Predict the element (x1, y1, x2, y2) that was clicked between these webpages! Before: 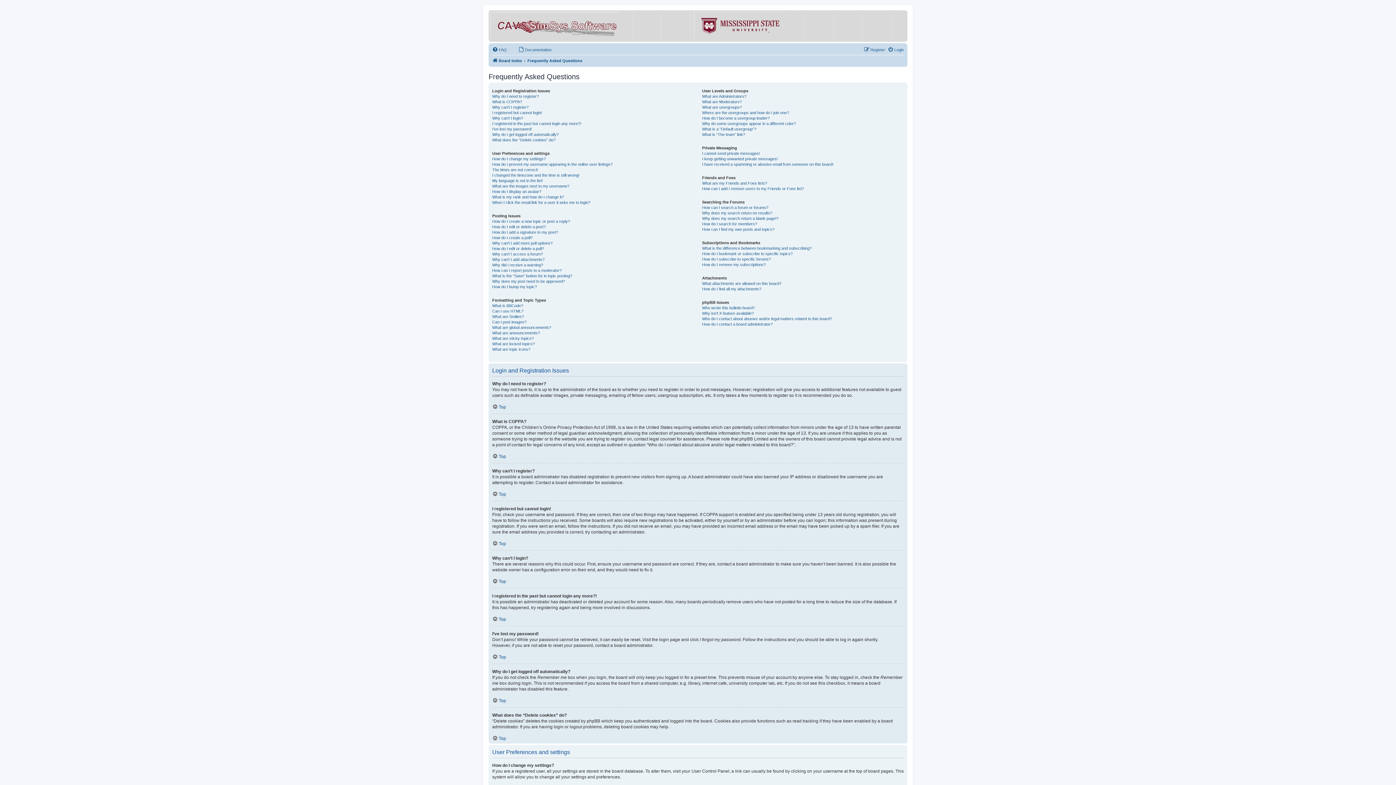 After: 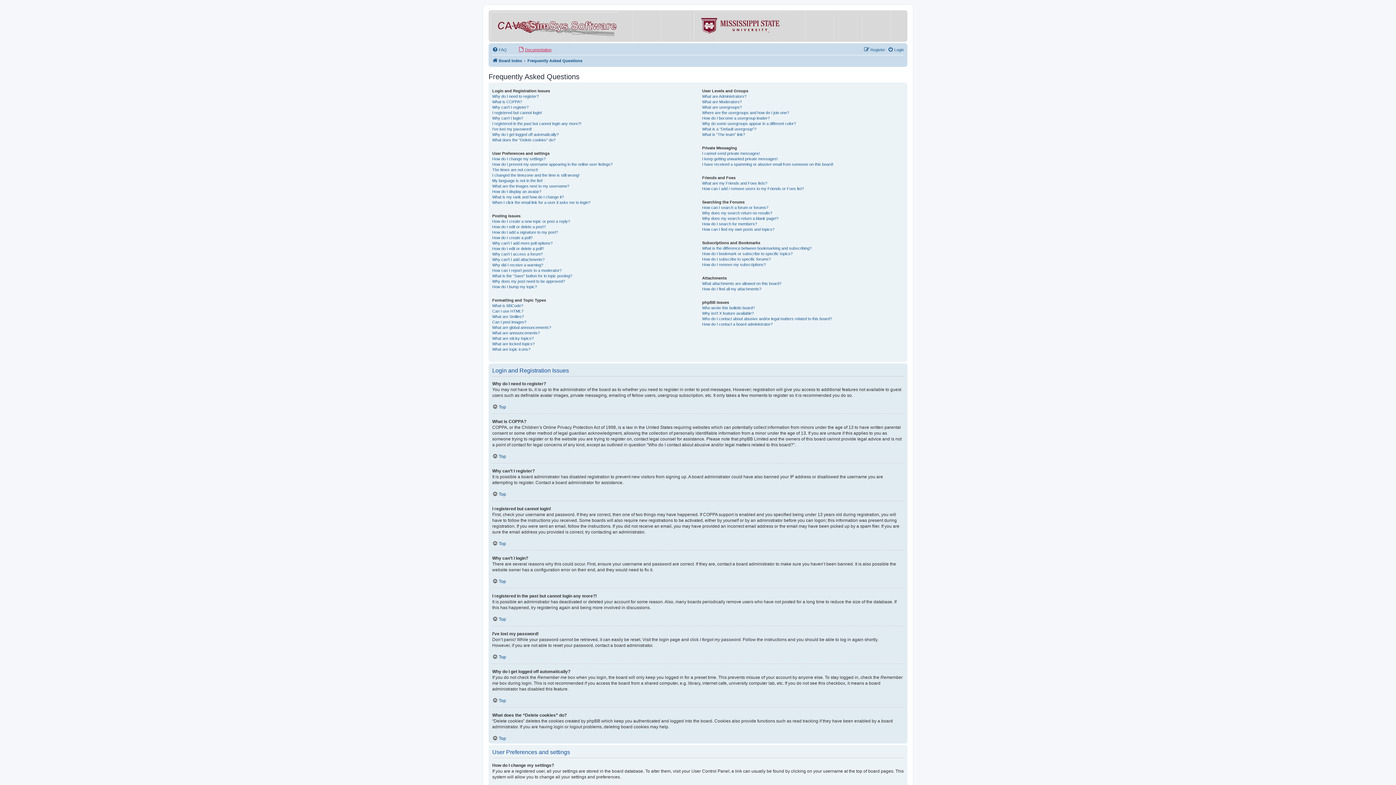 Action: label: Documentation bbox: (518, 45, 551, 54)